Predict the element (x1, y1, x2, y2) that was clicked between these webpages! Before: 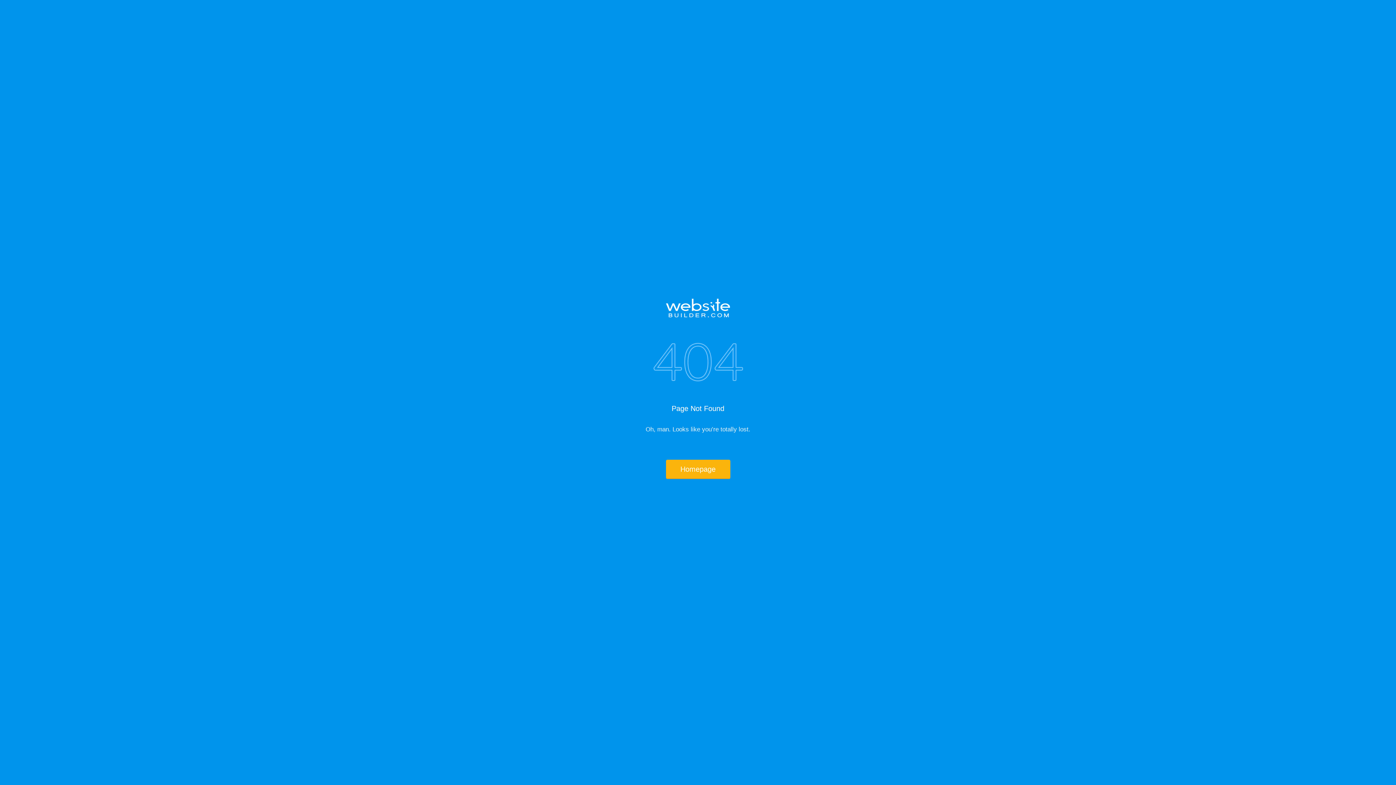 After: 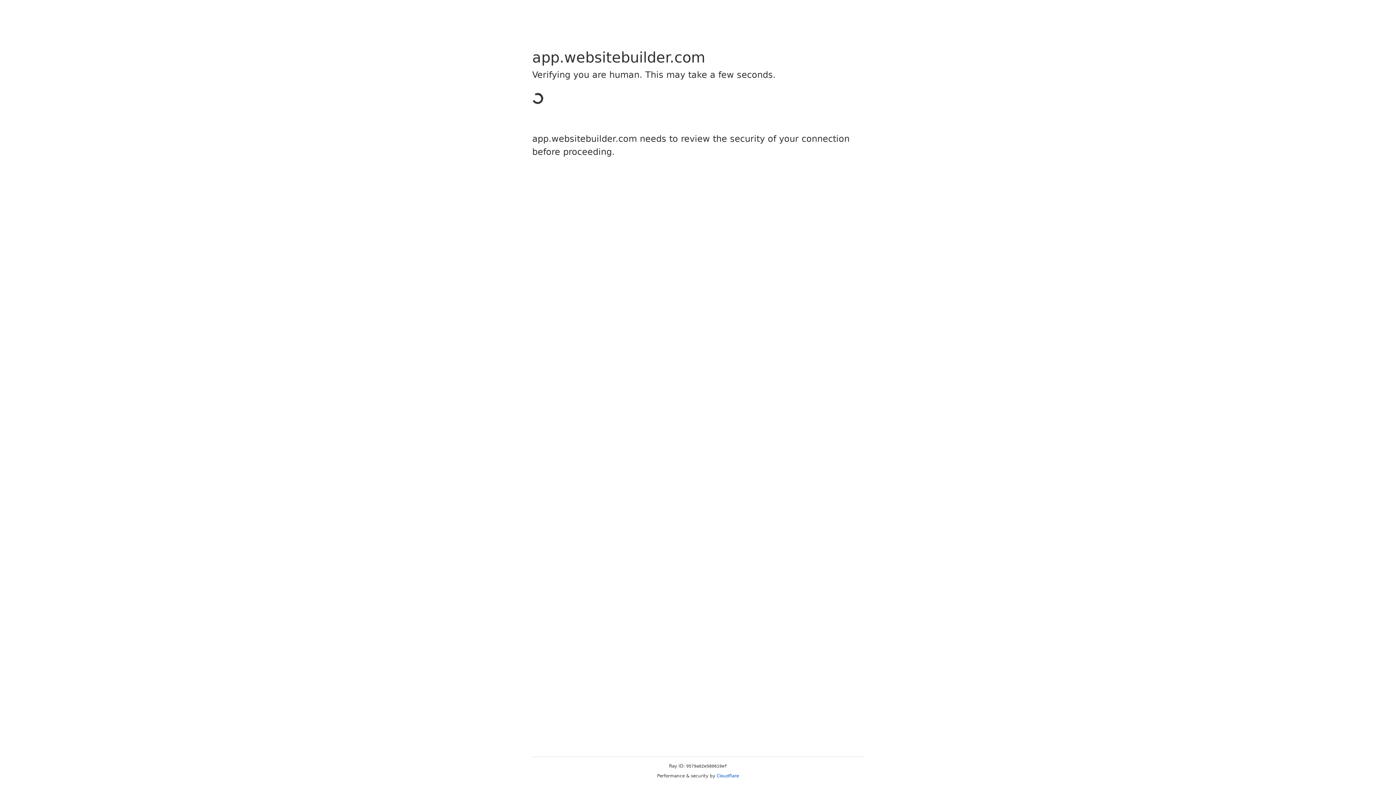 Action: bbox: (517, 298, 878, 317)